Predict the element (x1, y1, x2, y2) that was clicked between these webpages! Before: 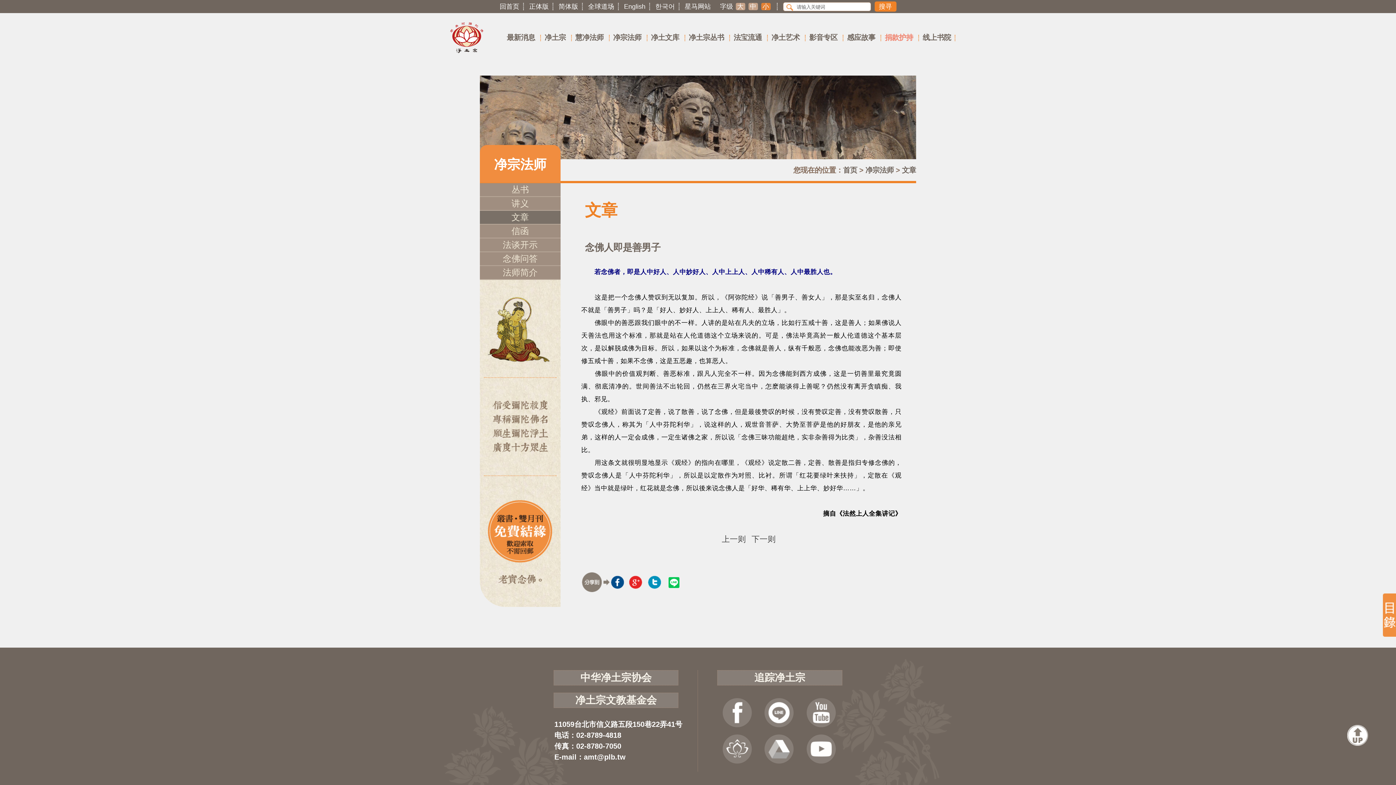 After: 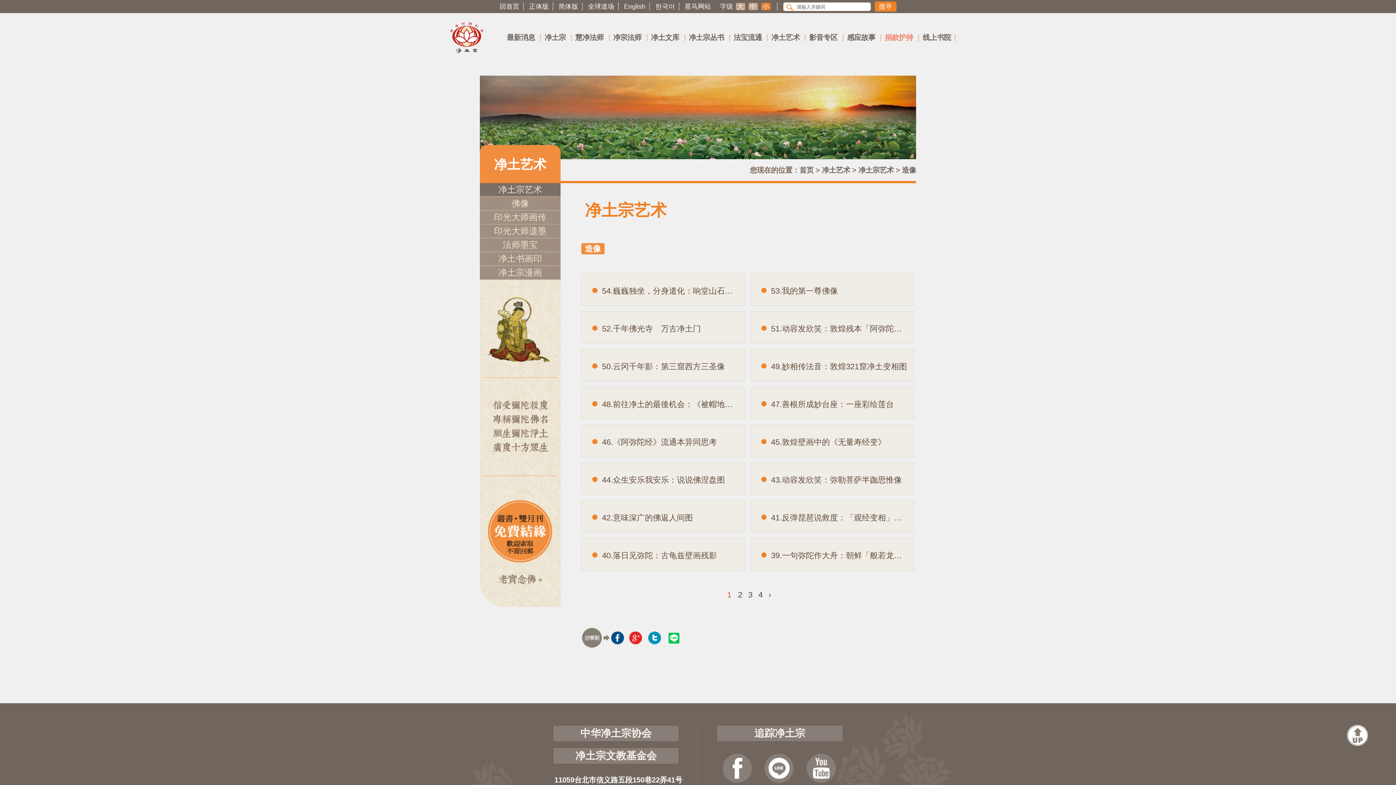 Action: label: 净土艺术 bbox: (771, 33, 800, 41)